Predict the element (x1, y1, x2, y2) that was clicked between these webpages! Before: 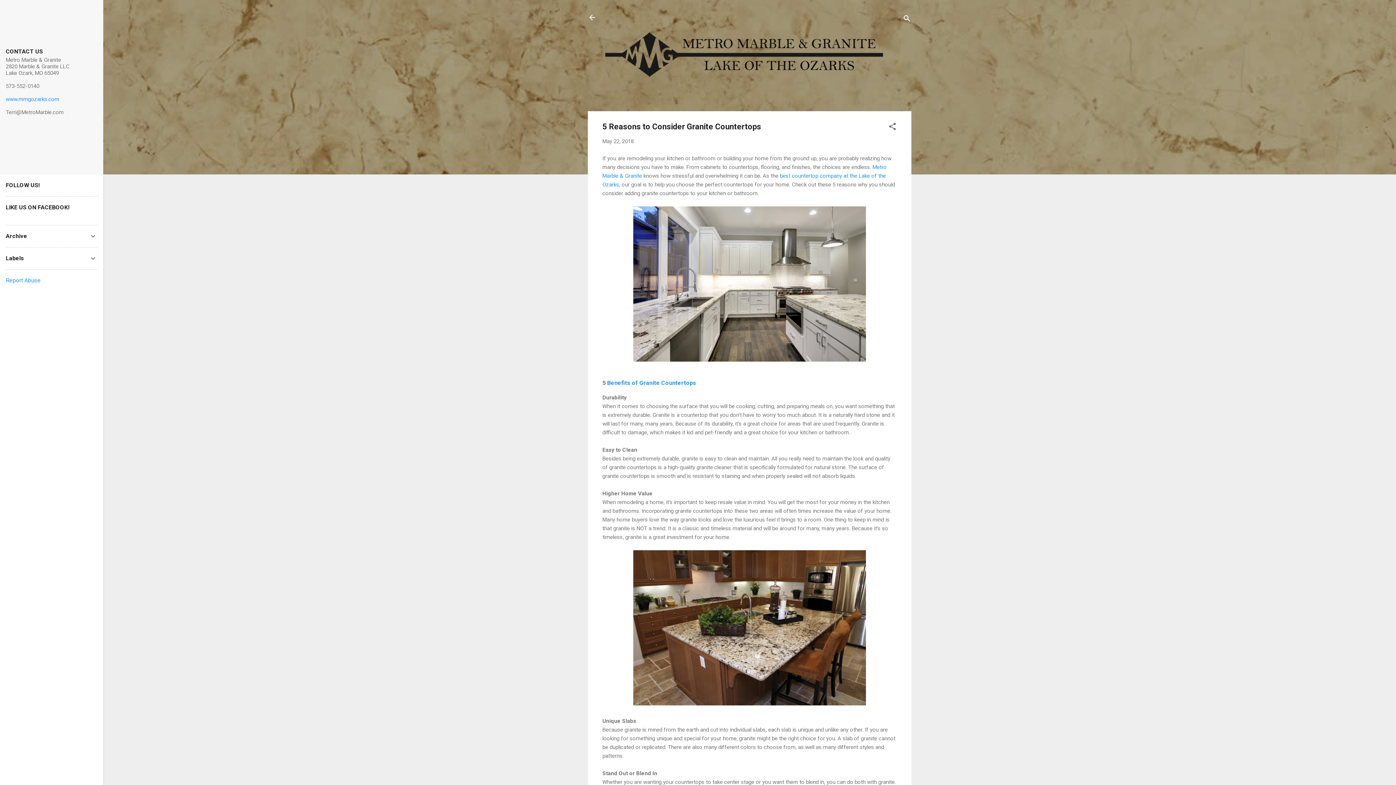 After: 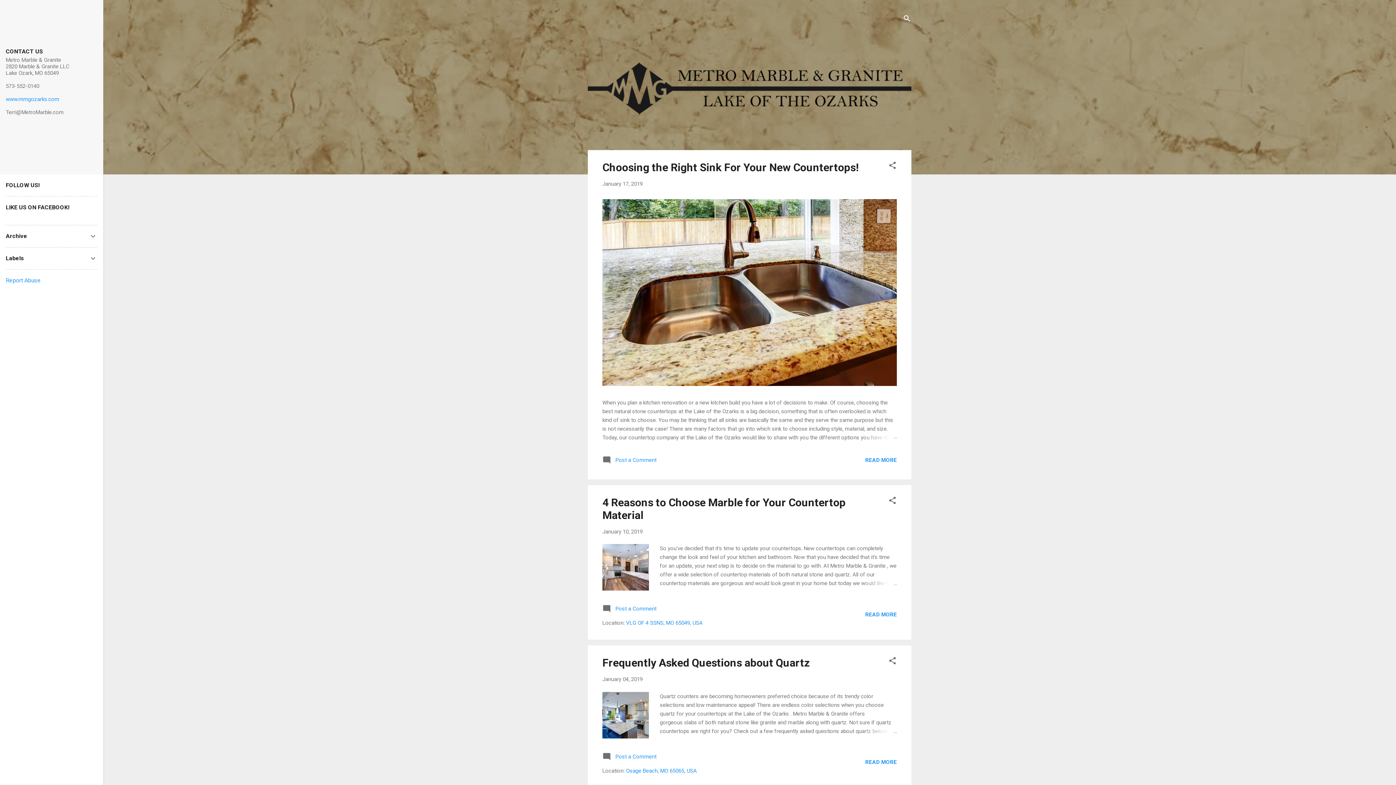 Action: bbox: (583, 8, 601, 26)